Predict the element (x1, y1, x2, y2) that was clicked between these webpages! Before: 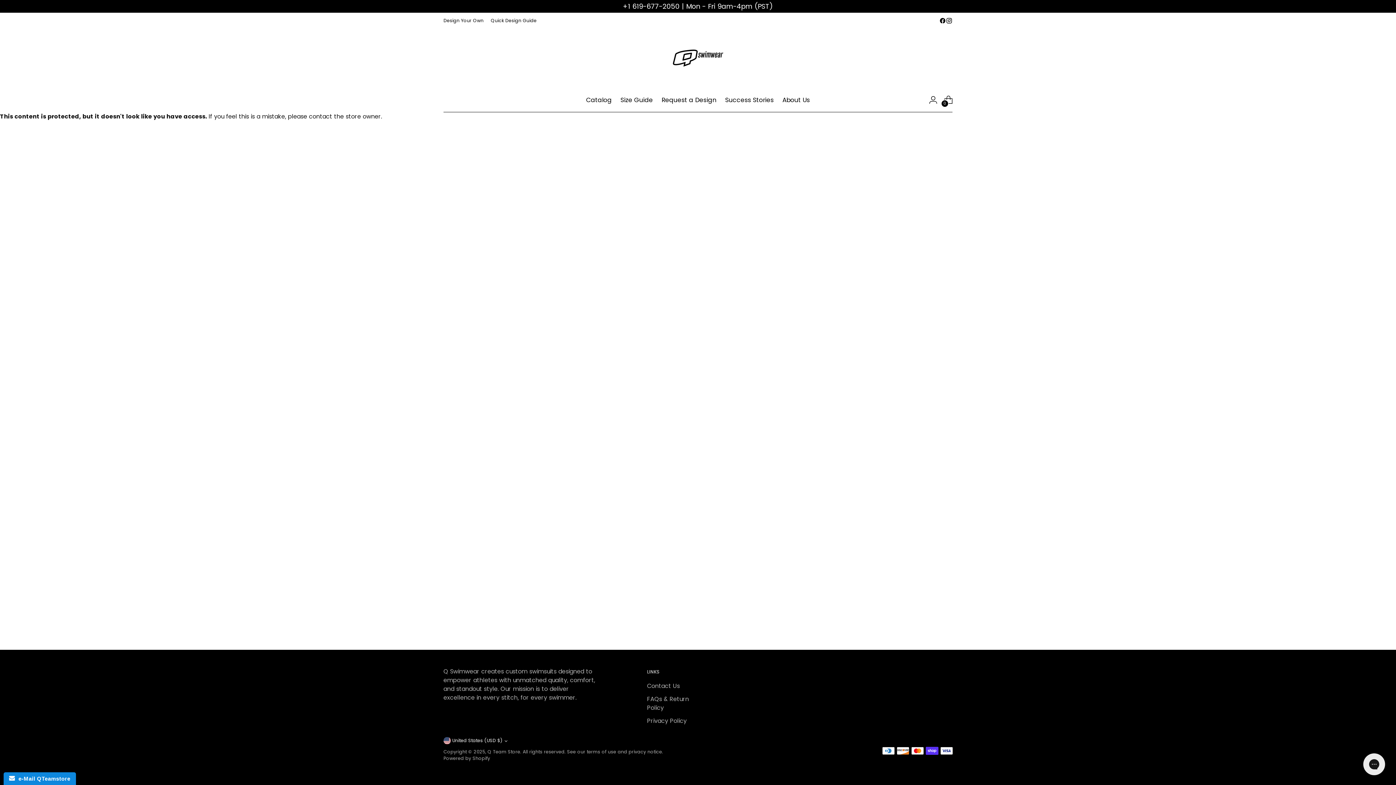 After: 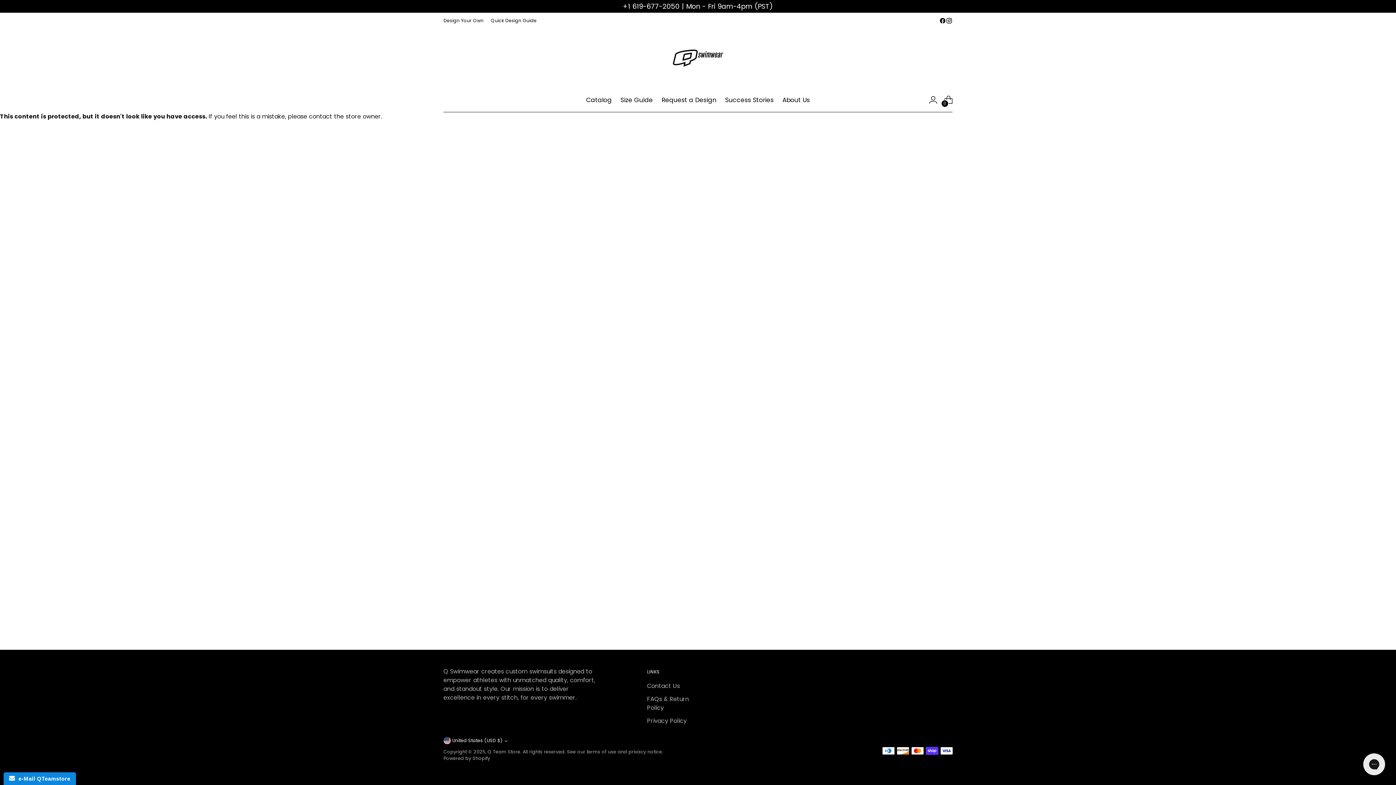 Action: bbox: (946, 17, 952, 24)